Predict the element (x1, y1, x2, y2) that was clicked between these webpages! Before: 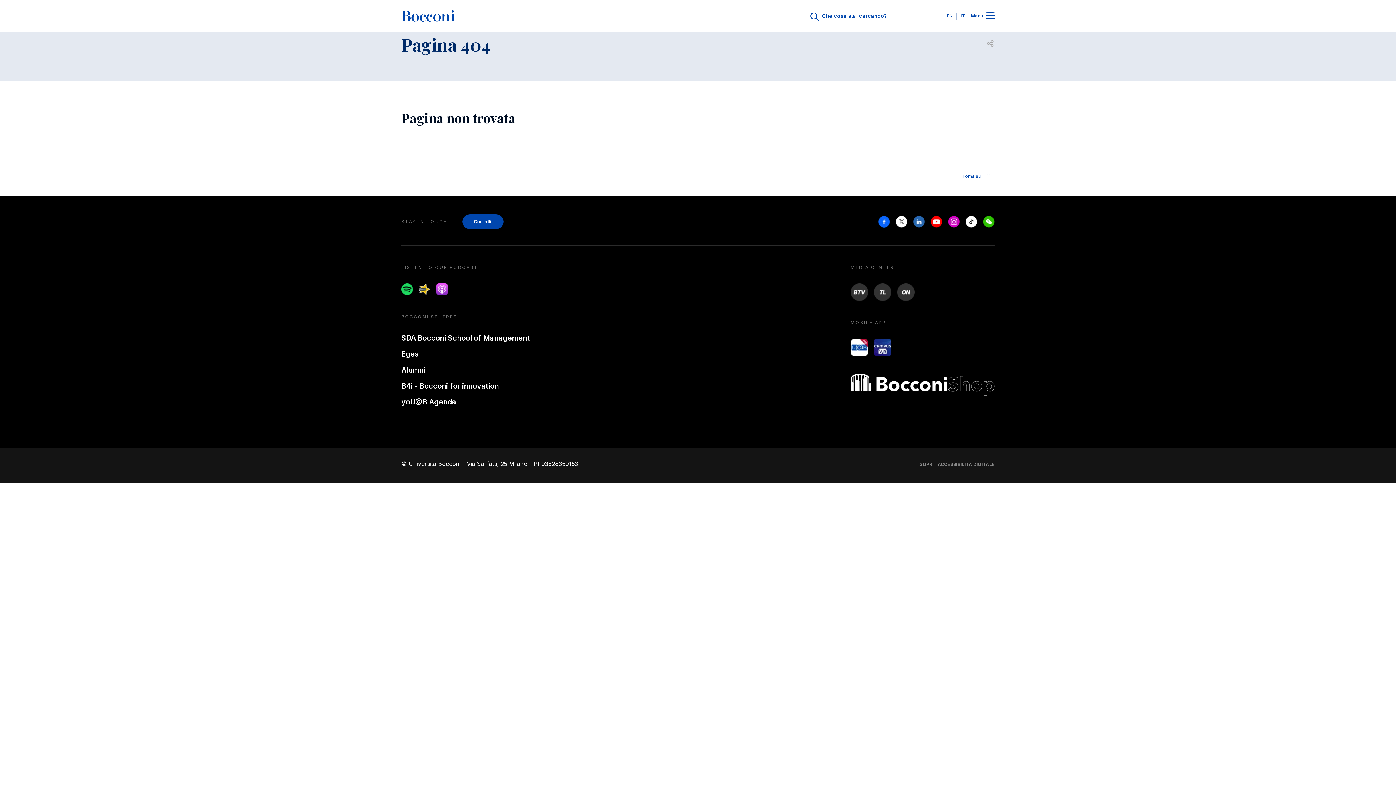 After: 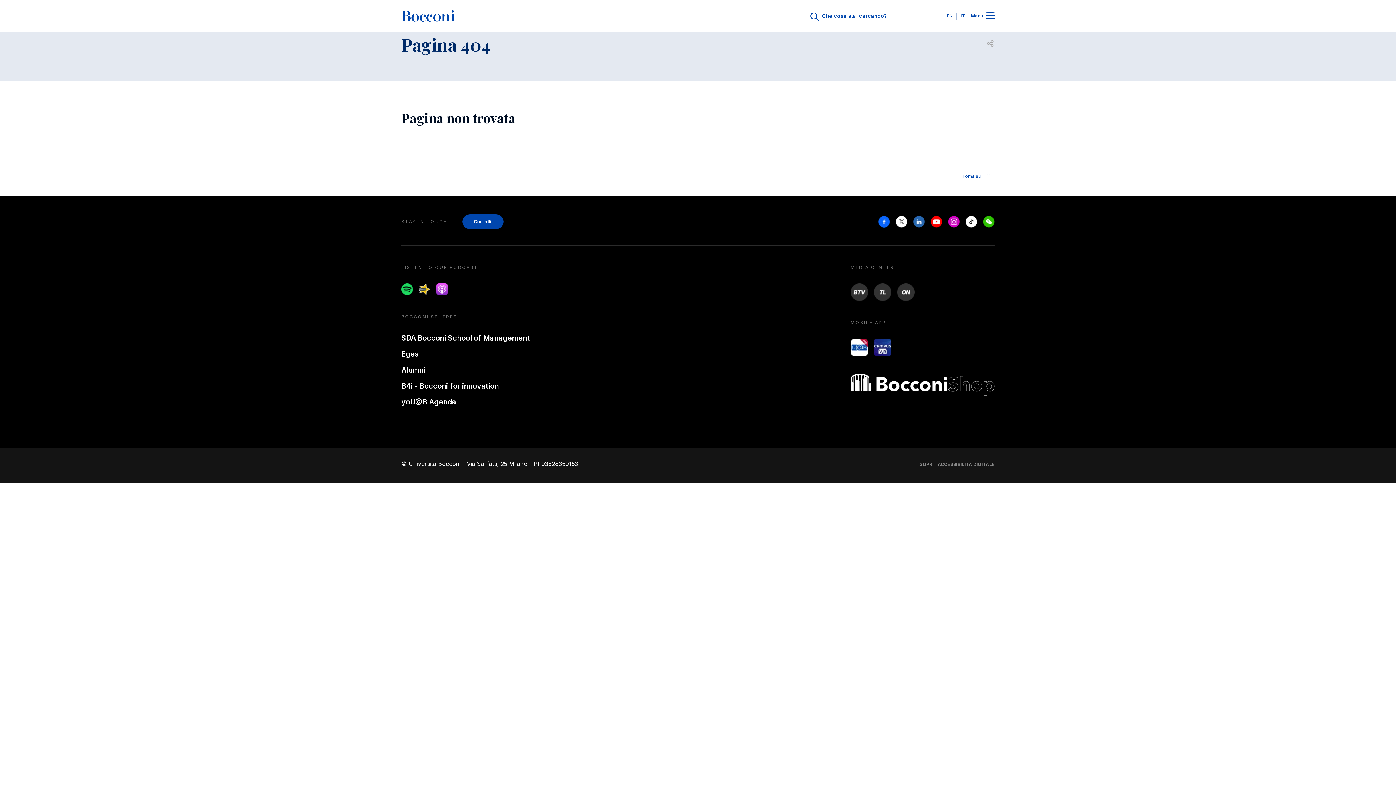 Action: label: Campus VR bbox: (874, 338, 891, 356)